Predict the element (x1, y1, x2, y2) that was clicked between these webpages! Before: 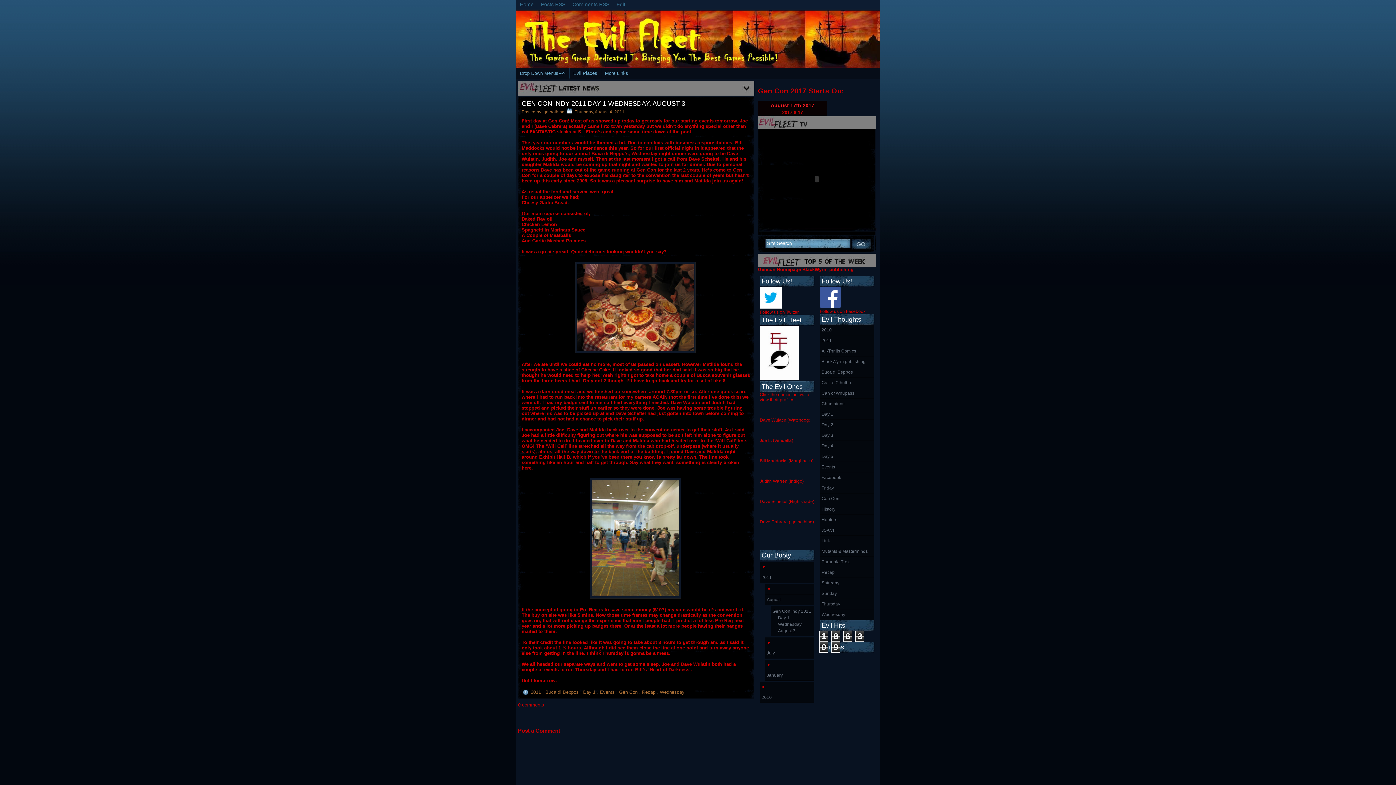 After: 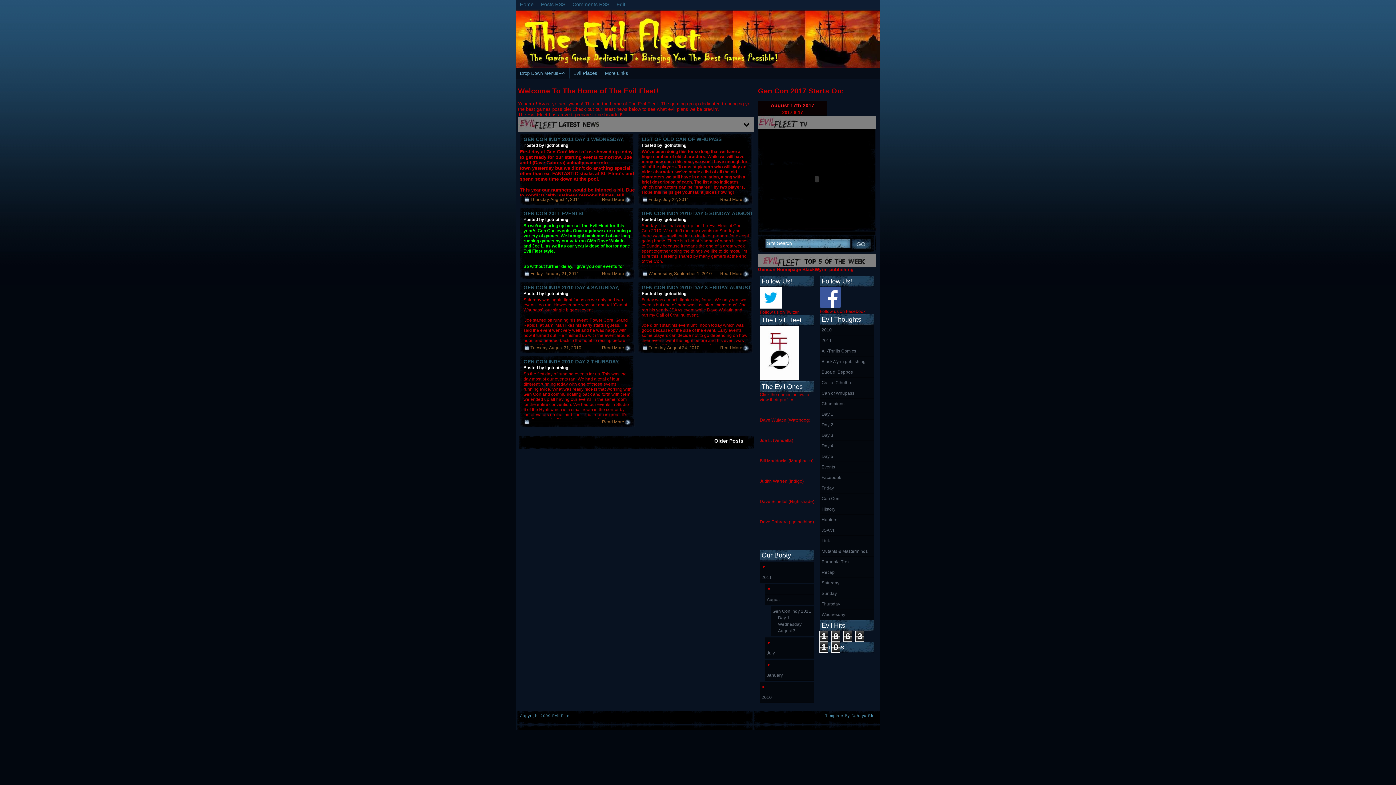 Action: label: Home bbox: (516, 0, 537, 9)